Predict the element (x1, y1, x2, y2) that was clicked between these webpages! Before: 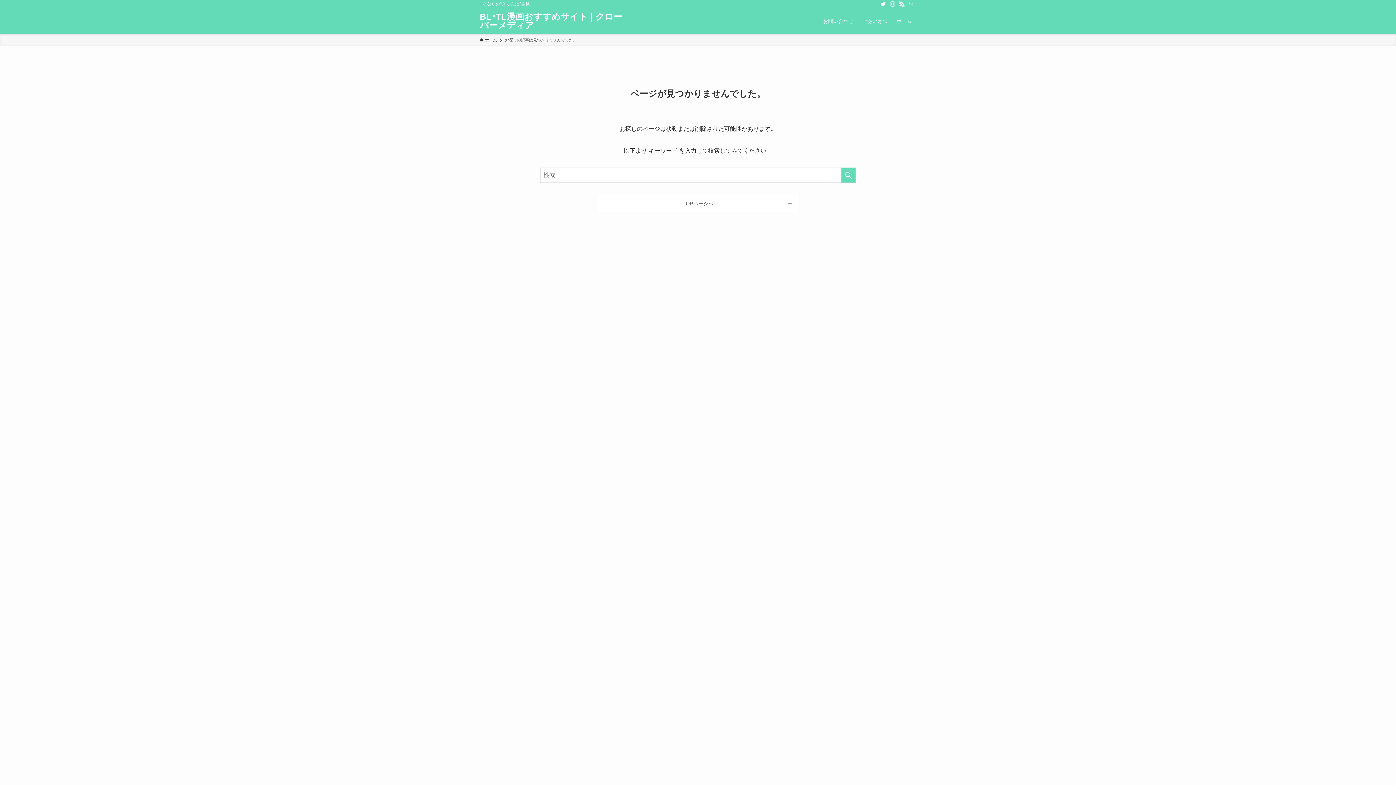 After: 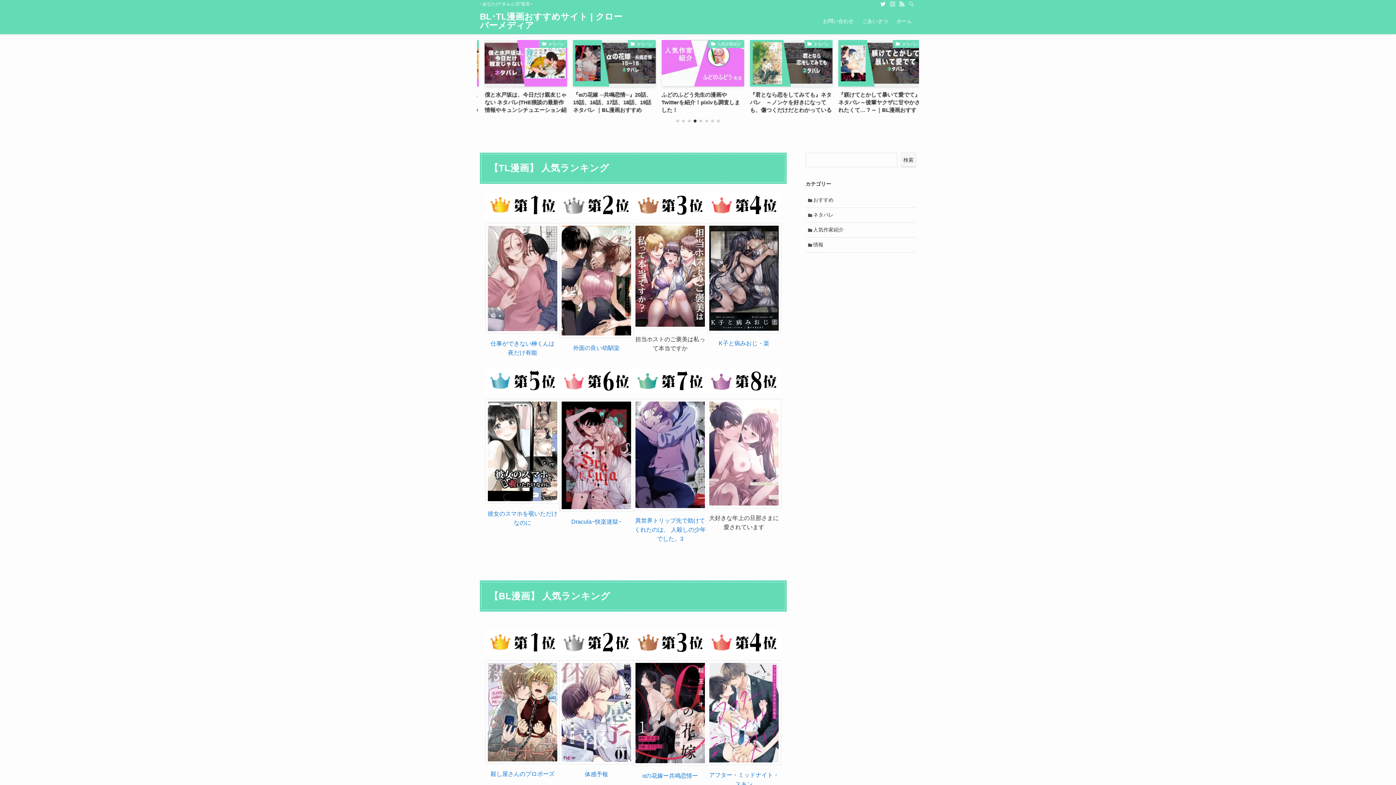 Action: bbox: (480, 12, 625, 29) label: BL･TL漫画おすすめサイト | クローバーメディア